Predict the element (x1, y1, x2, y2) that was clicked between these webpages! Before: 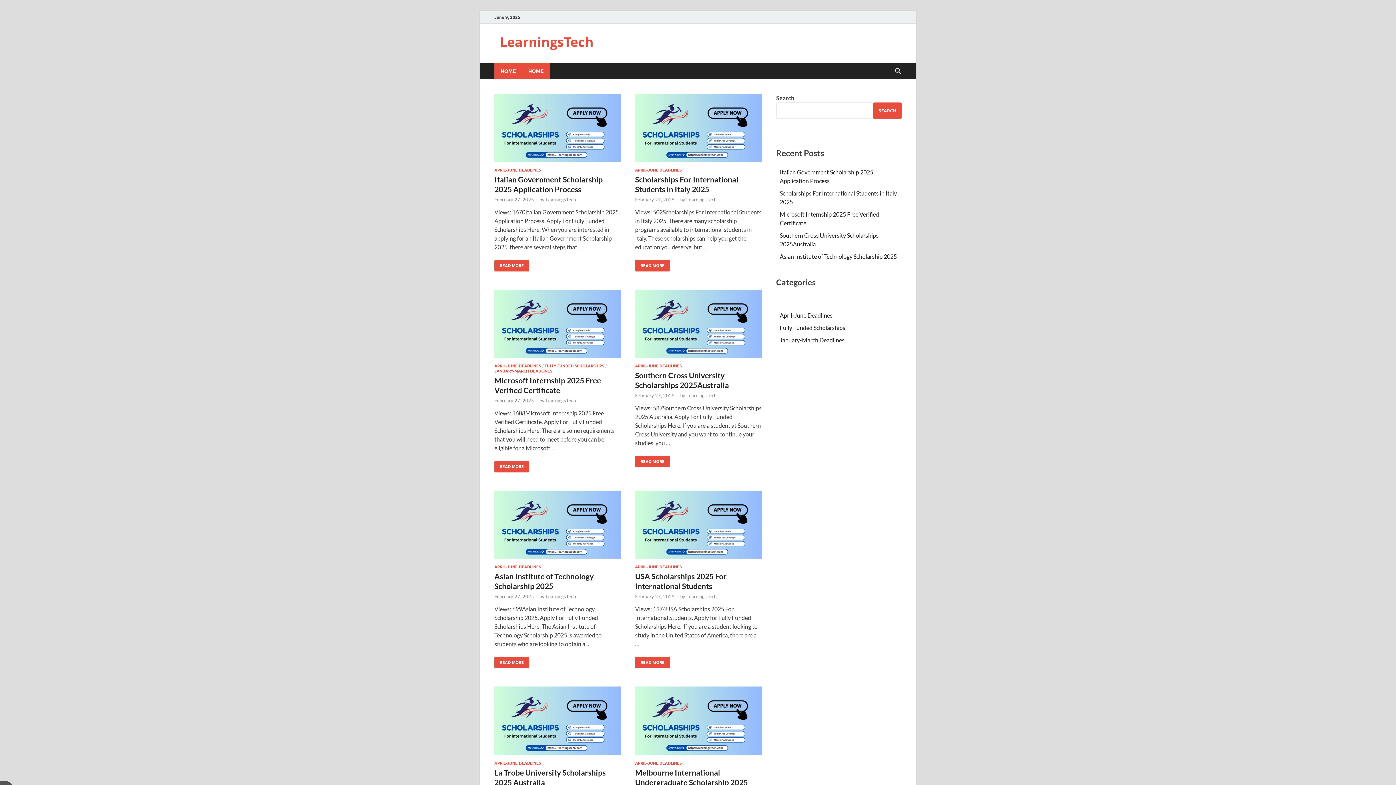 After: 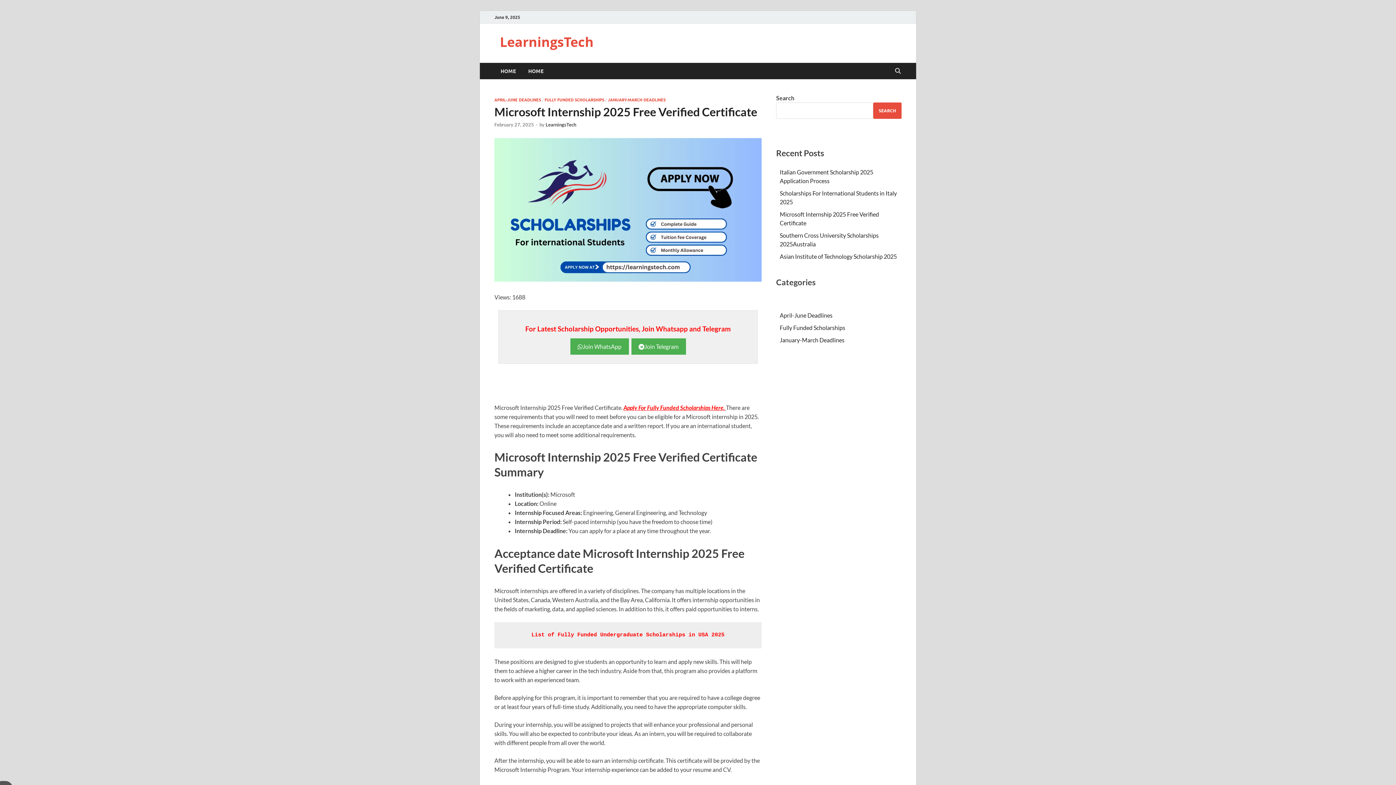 Action: bbox: (494, 289, 621, 357)